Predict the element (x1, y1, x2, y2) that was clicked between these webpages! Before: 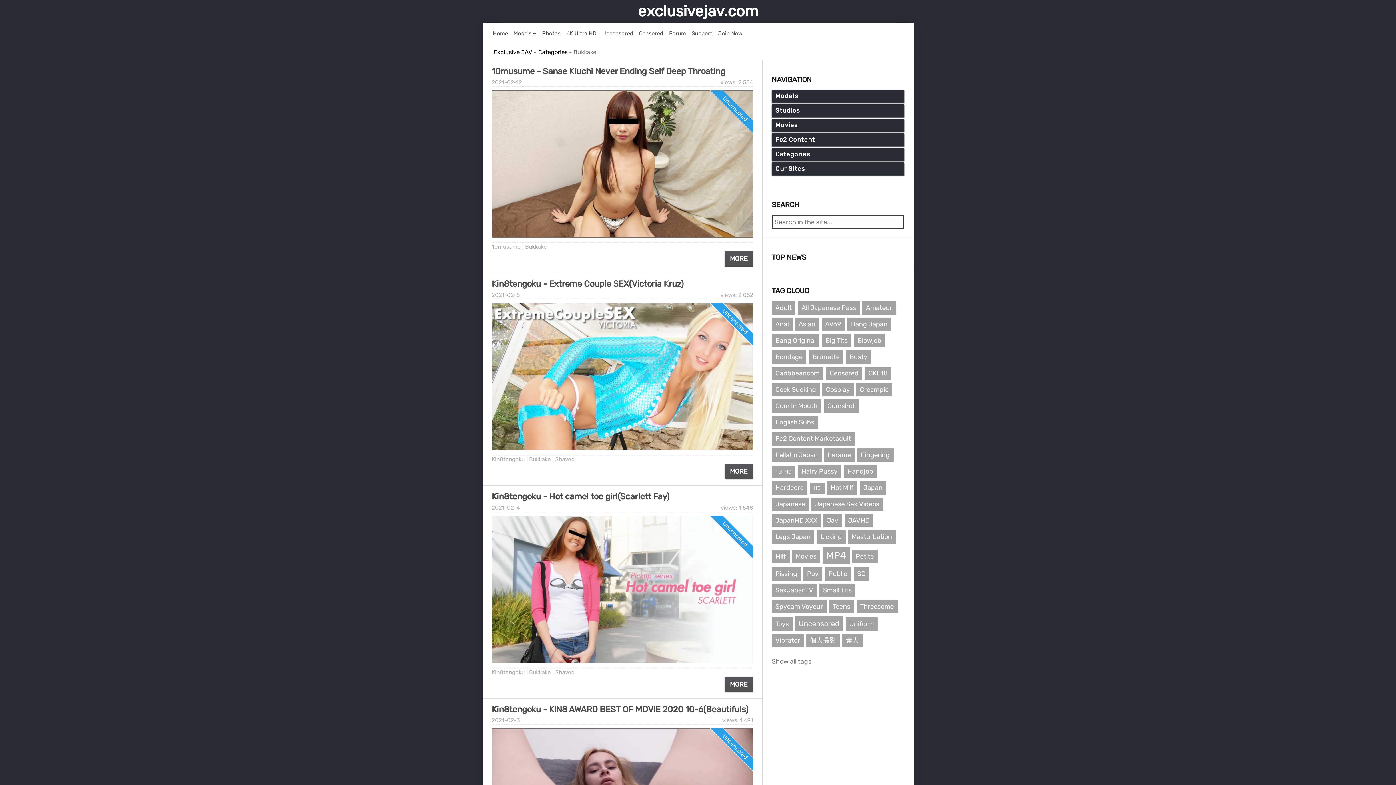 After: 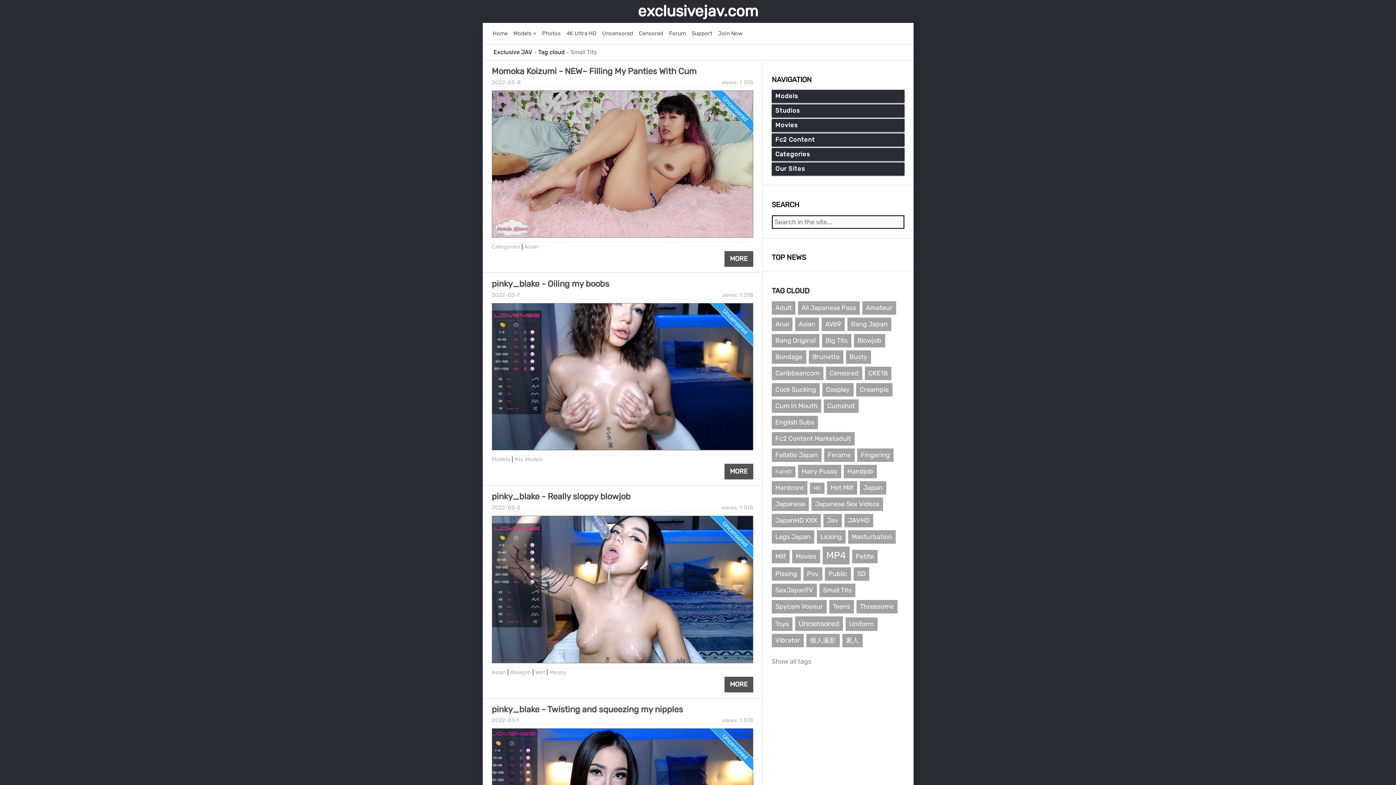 Action: label: Small Tits bbox: (819, 583, 855, 597)